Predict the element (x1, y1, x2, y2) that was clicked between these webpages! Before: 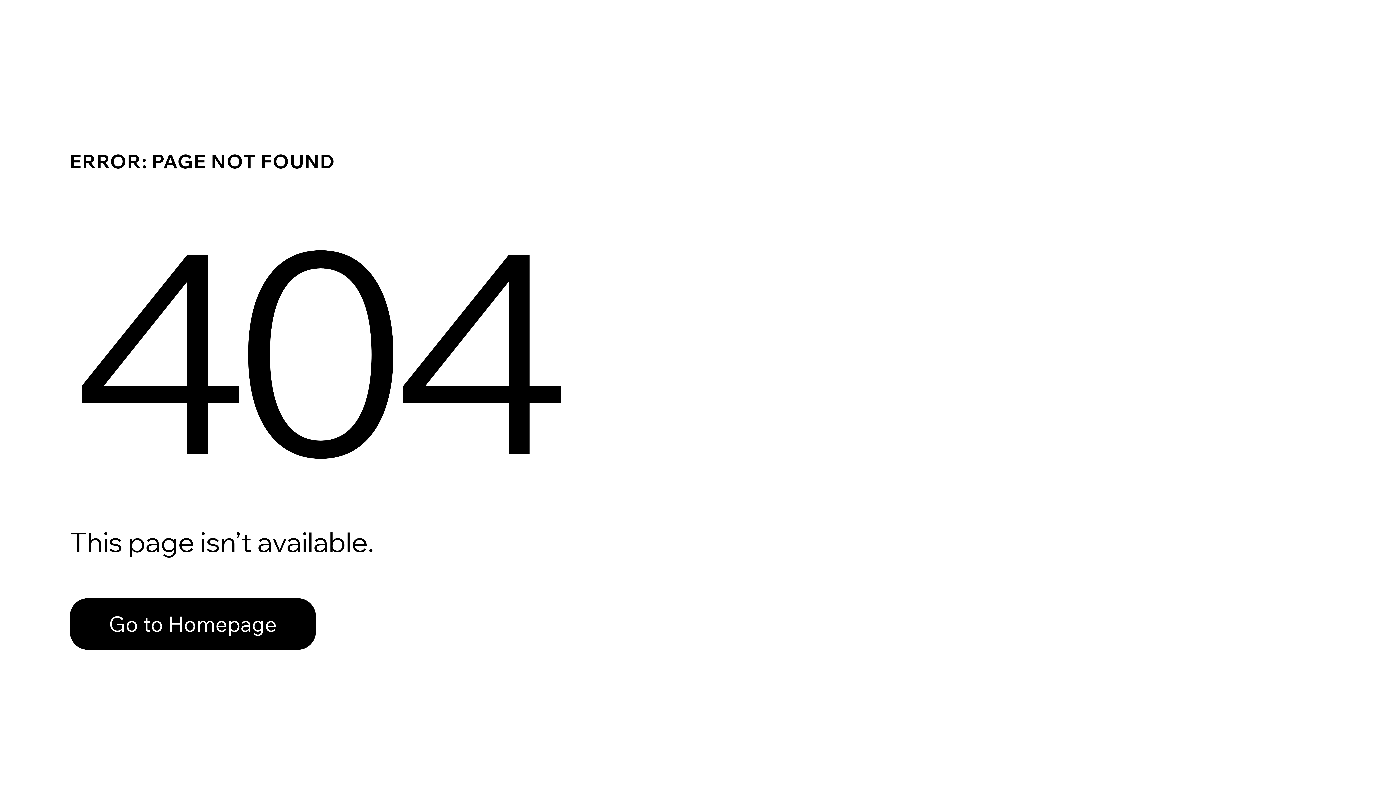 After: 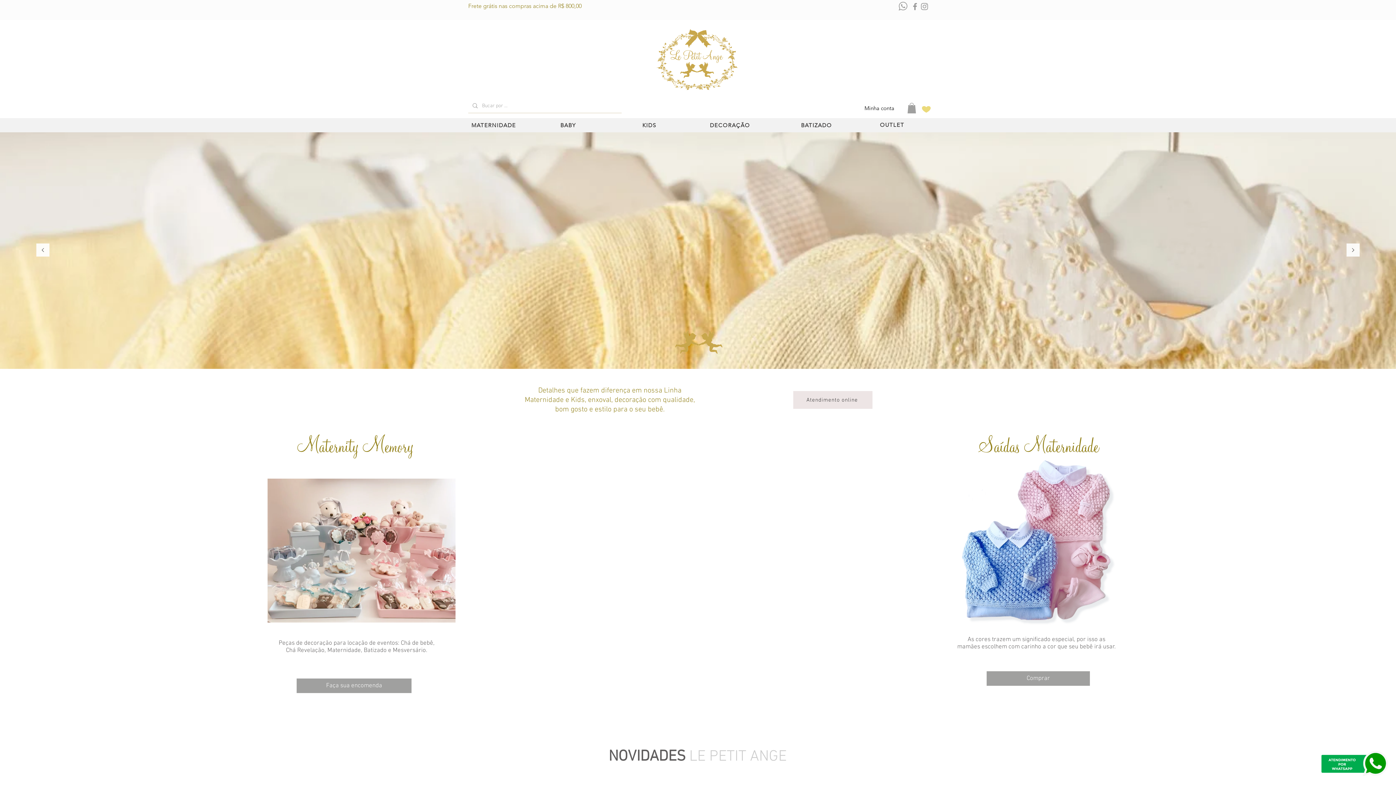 Action: label: Go to Homepage bbox: (69, 598, 316, 650)